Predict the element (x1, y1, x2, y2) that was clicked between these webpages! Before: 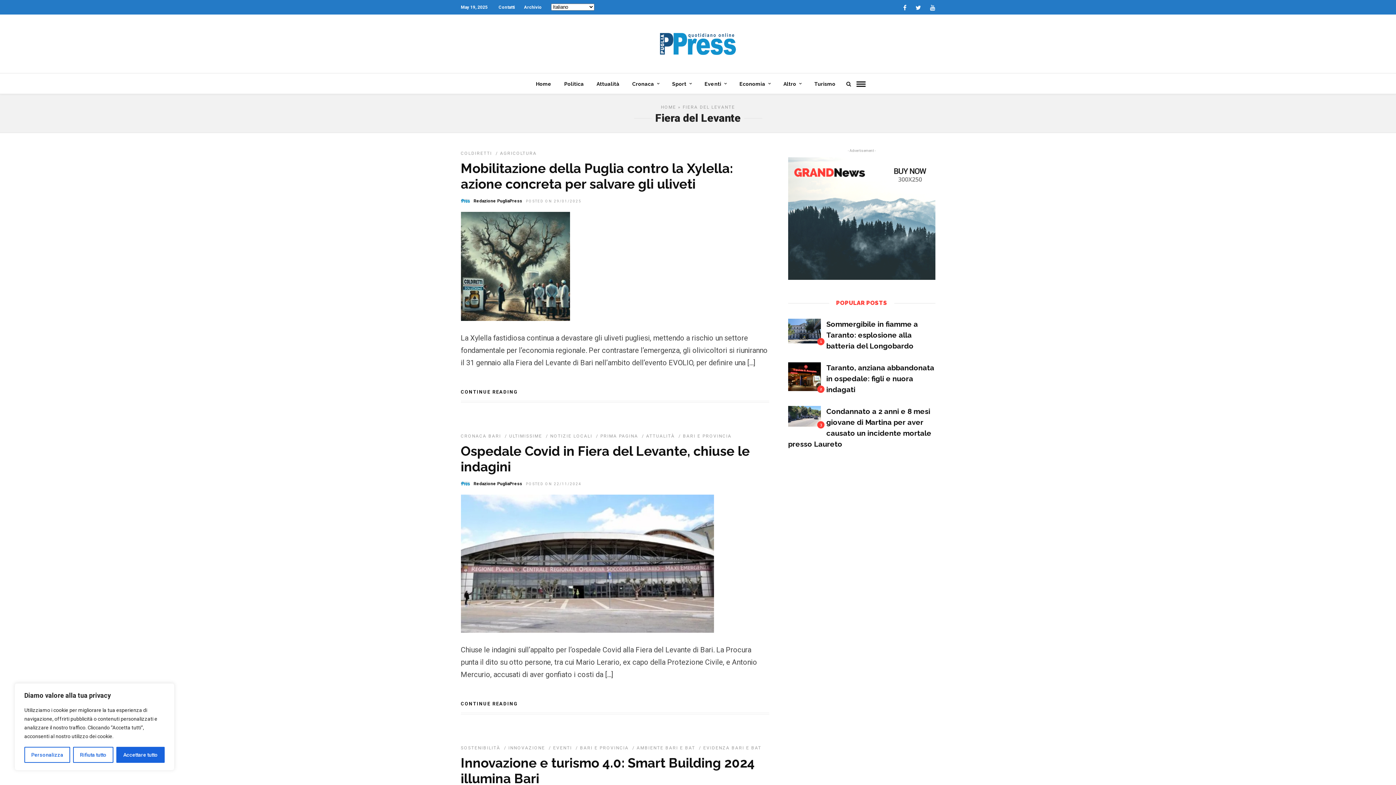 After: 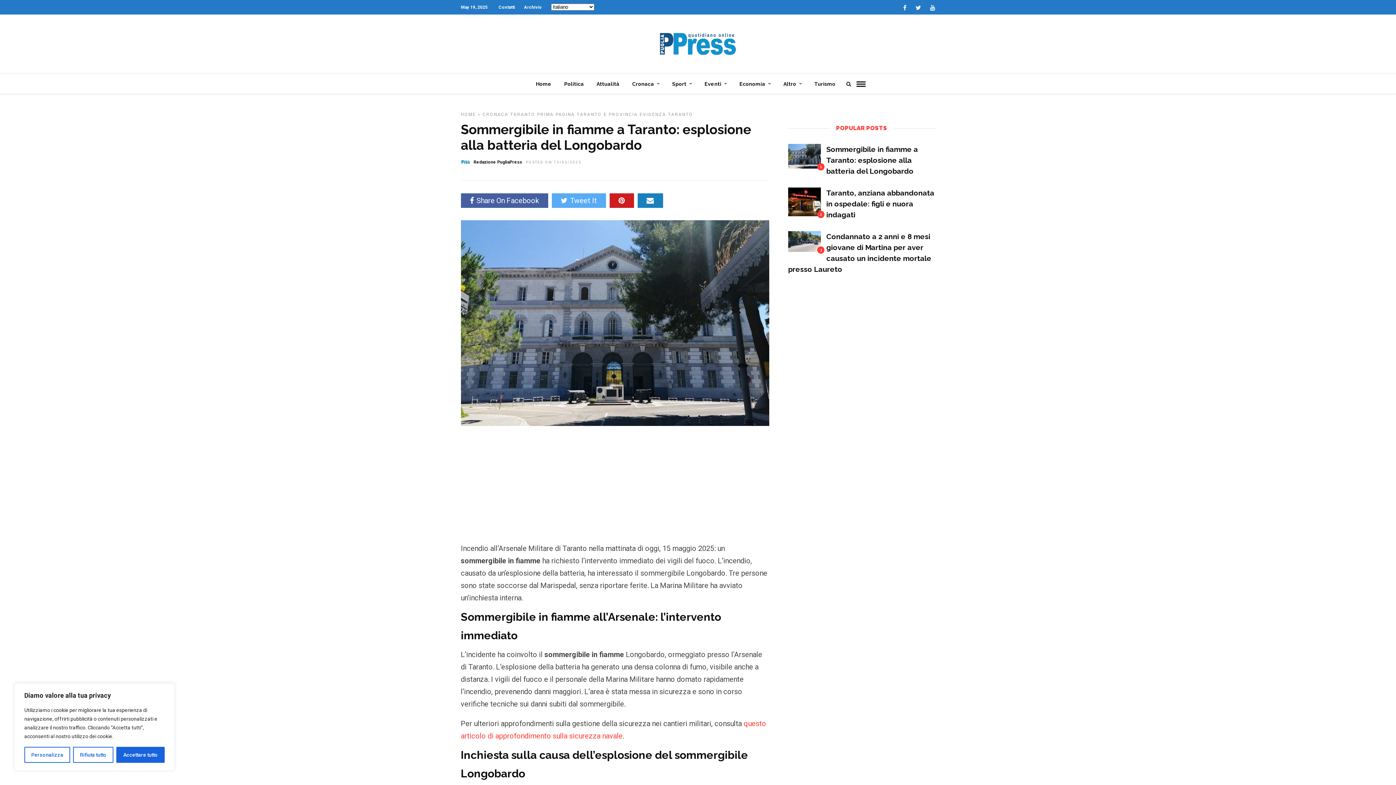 Action: label: Sommergibile in fiamme a Taranto: esplosione alla batteria del Longobardo bbox: (826, 320, 918, 350)